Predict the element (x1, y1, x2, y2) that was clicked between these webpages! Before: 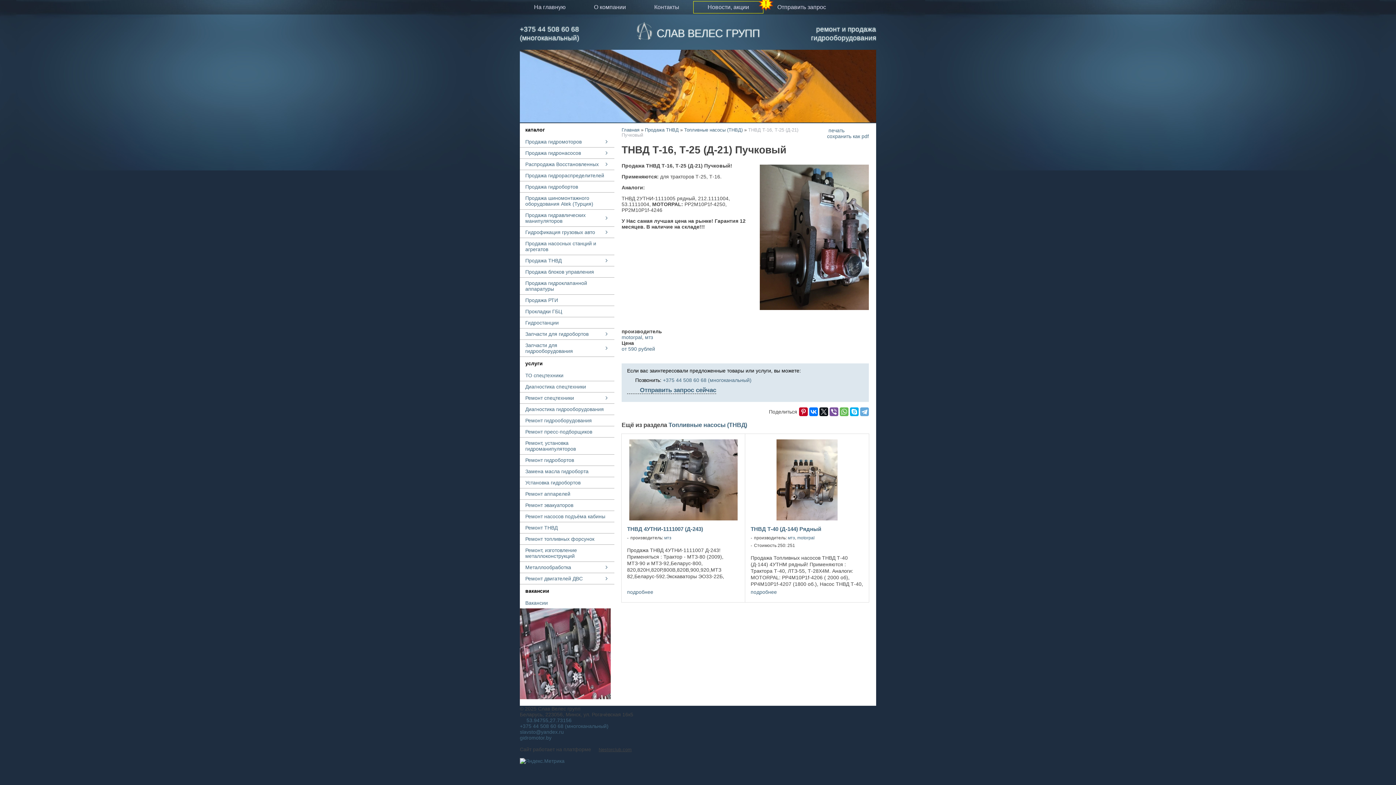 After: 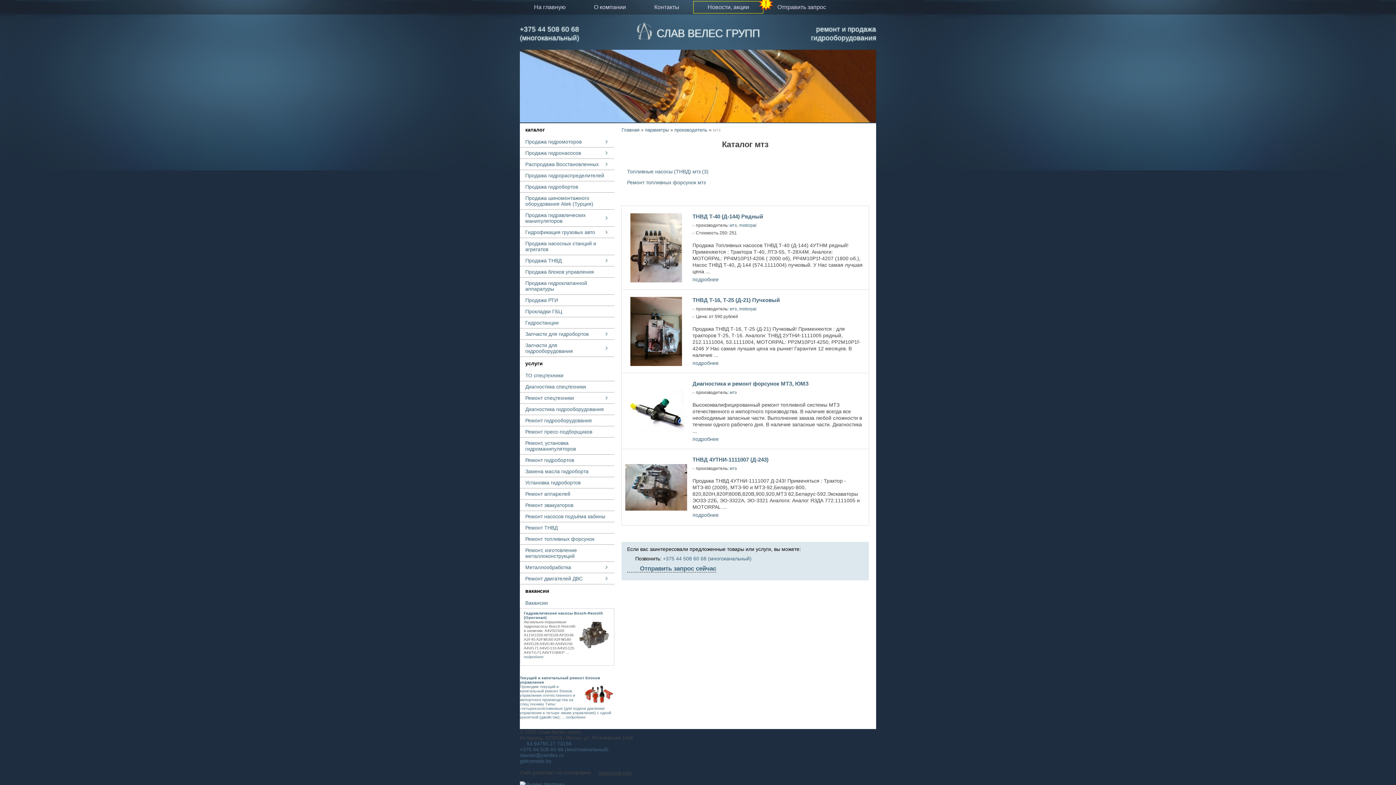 Action: bbox: (645, 334, 653, 340) label: мтз